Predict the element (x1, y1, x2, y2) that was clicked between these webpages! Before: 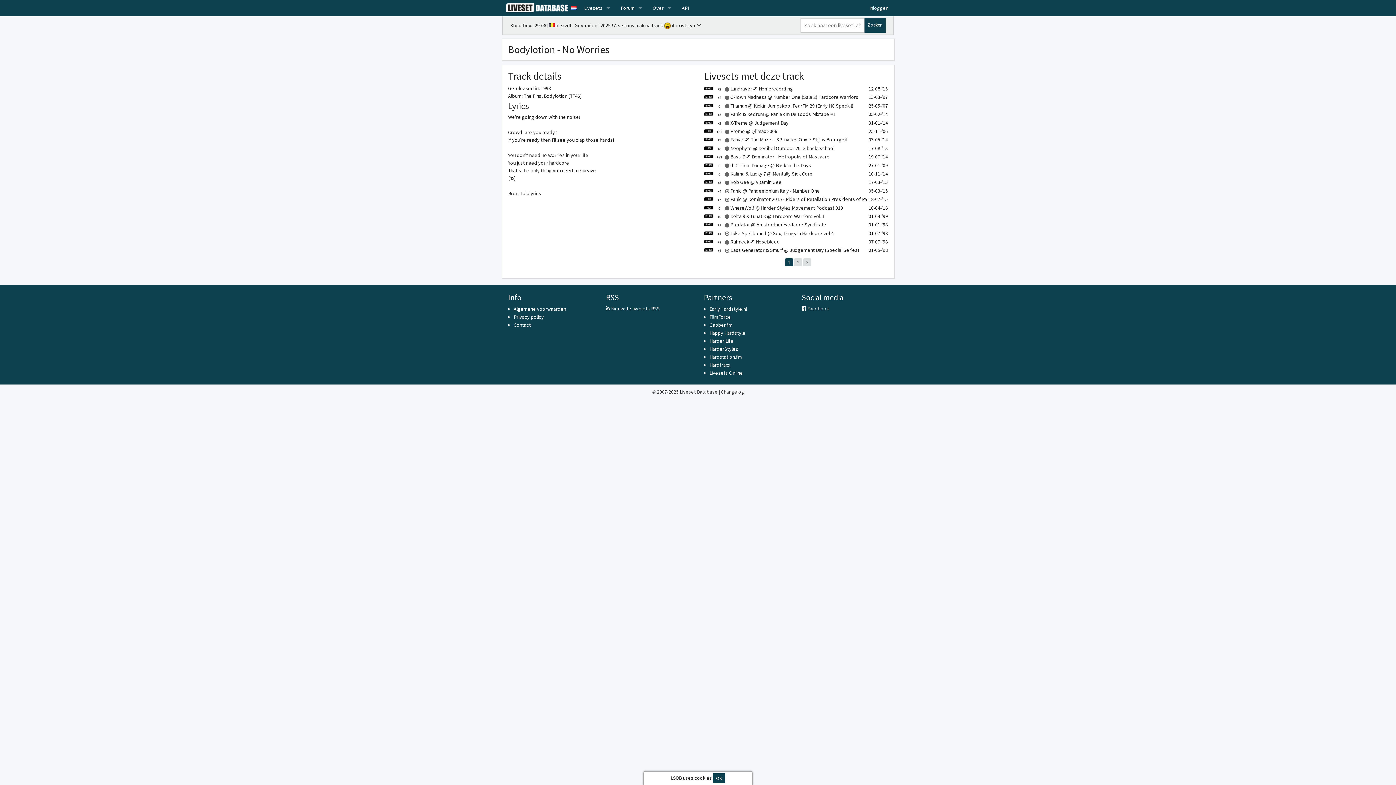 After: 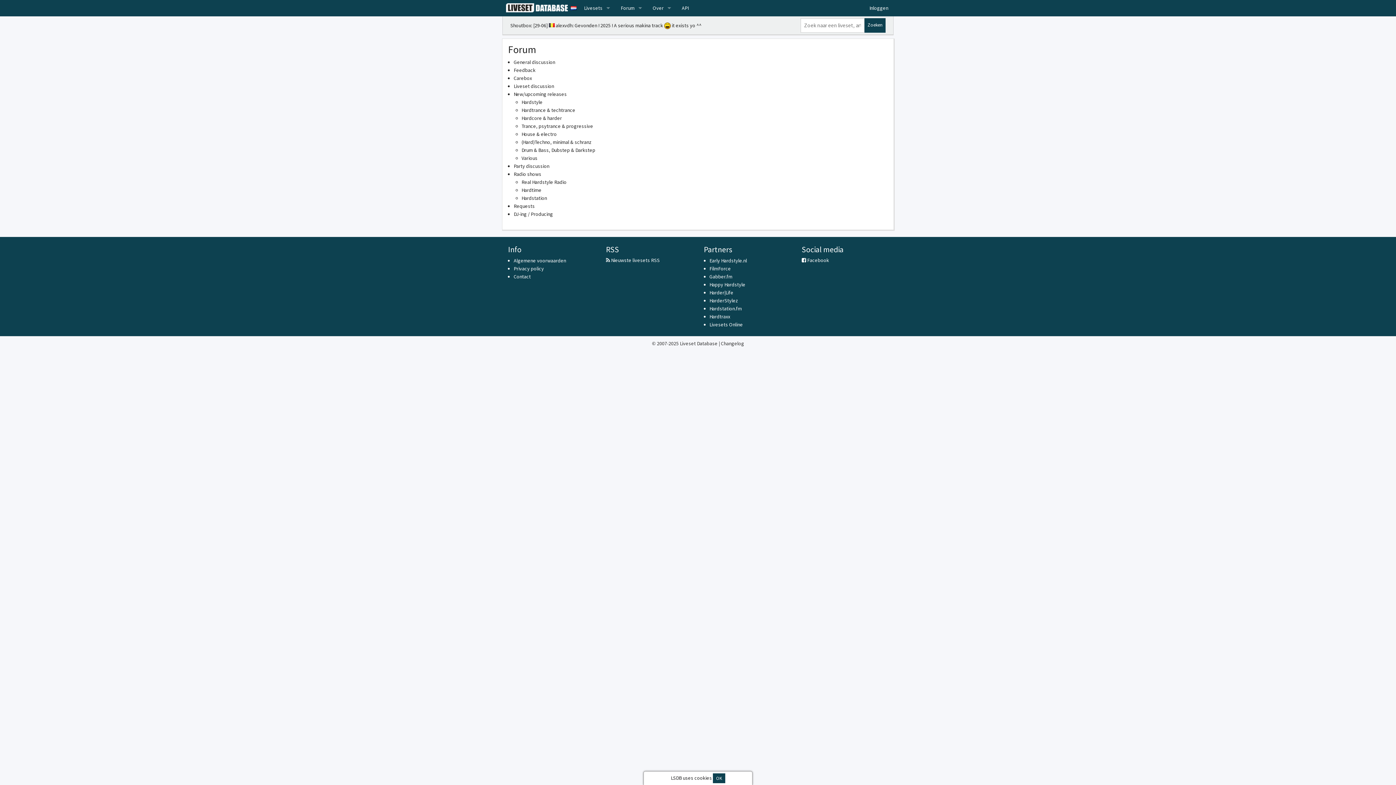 Action: bbox: (615, 0, 647, 16) label: Forum